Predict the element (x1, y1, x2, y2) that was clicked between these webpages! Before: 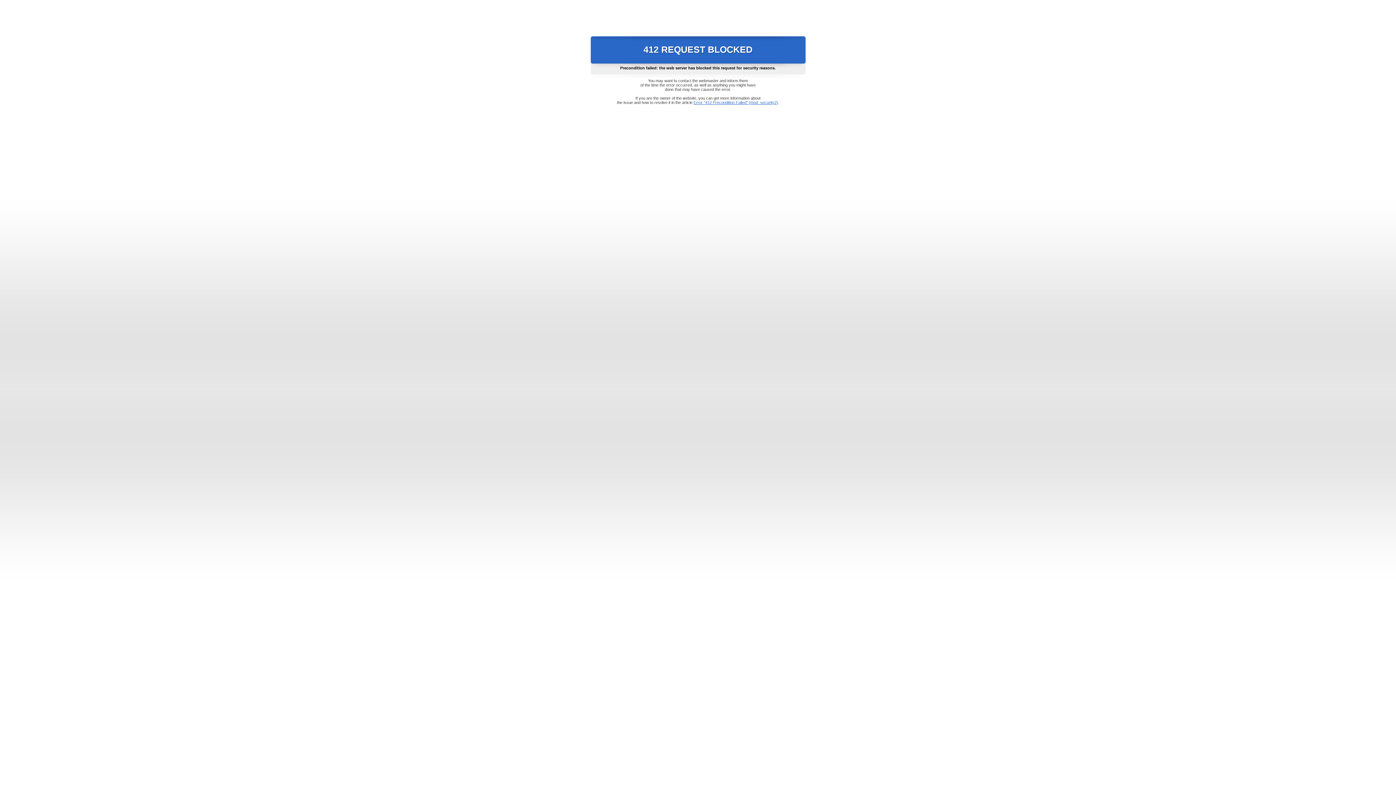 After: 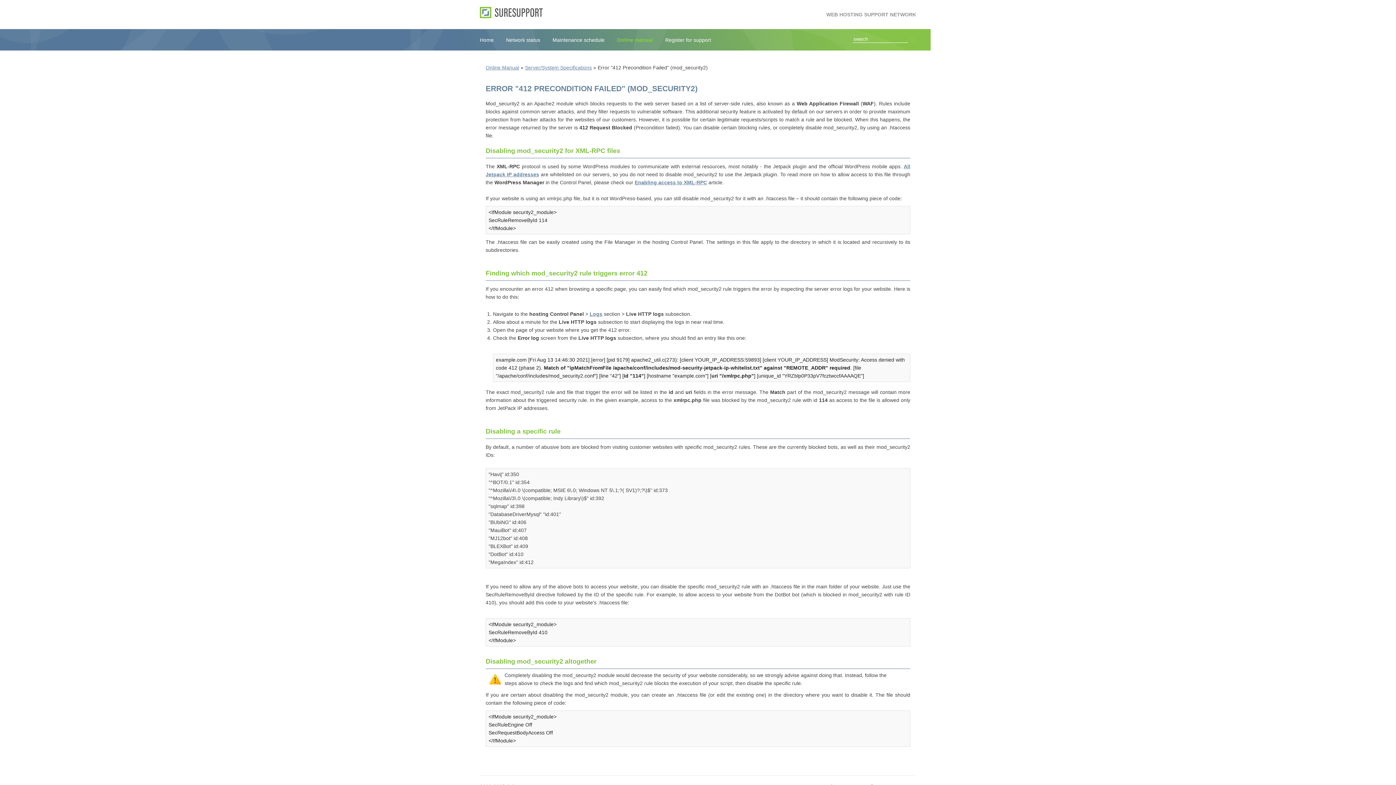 Action: label: Error "412 Precondition Failed" (mod_security2) bbox: (693, 100, 778, 104)